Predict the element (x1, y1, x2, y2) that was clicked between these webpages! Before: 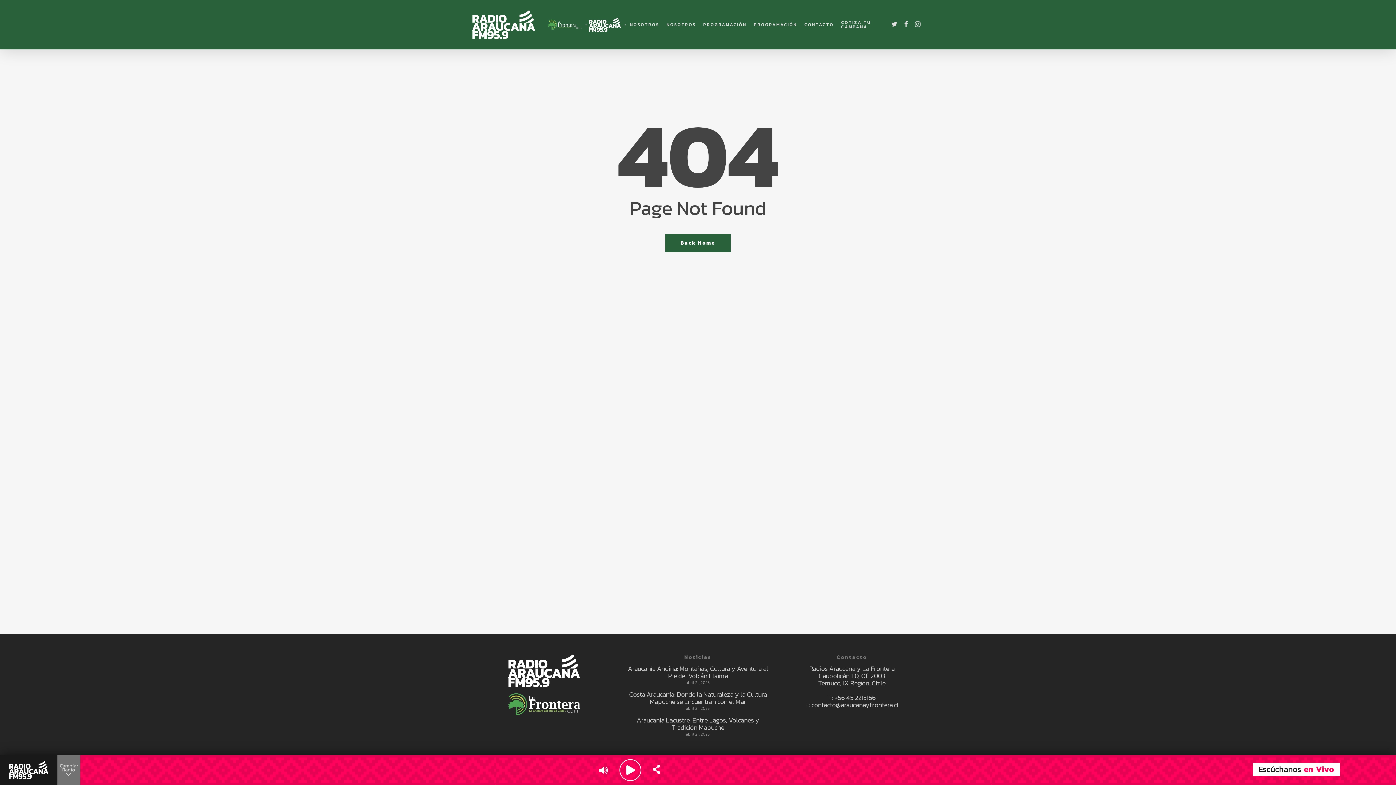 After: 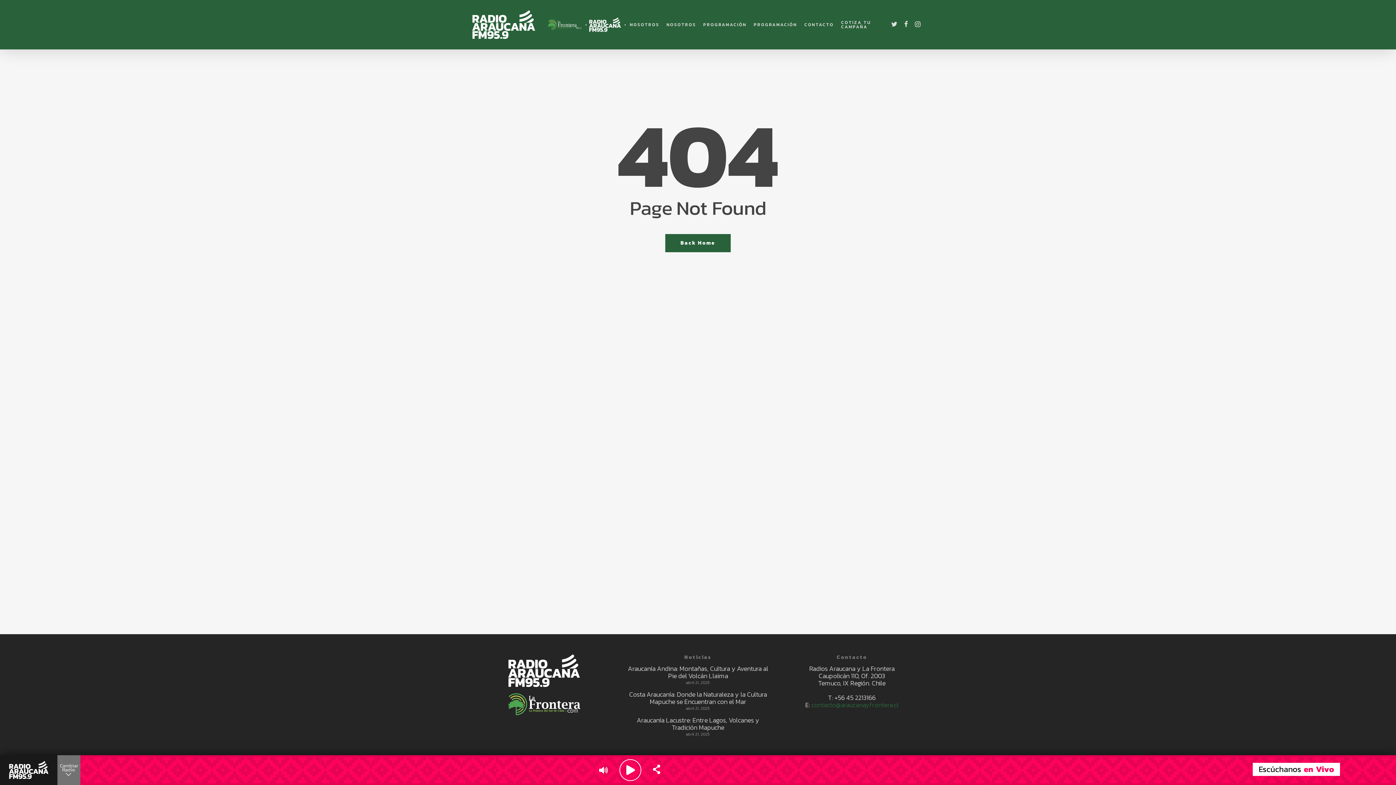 Action: label: contacto@araucanayfrontera.cl bbox: (811, 700, 898, 710)